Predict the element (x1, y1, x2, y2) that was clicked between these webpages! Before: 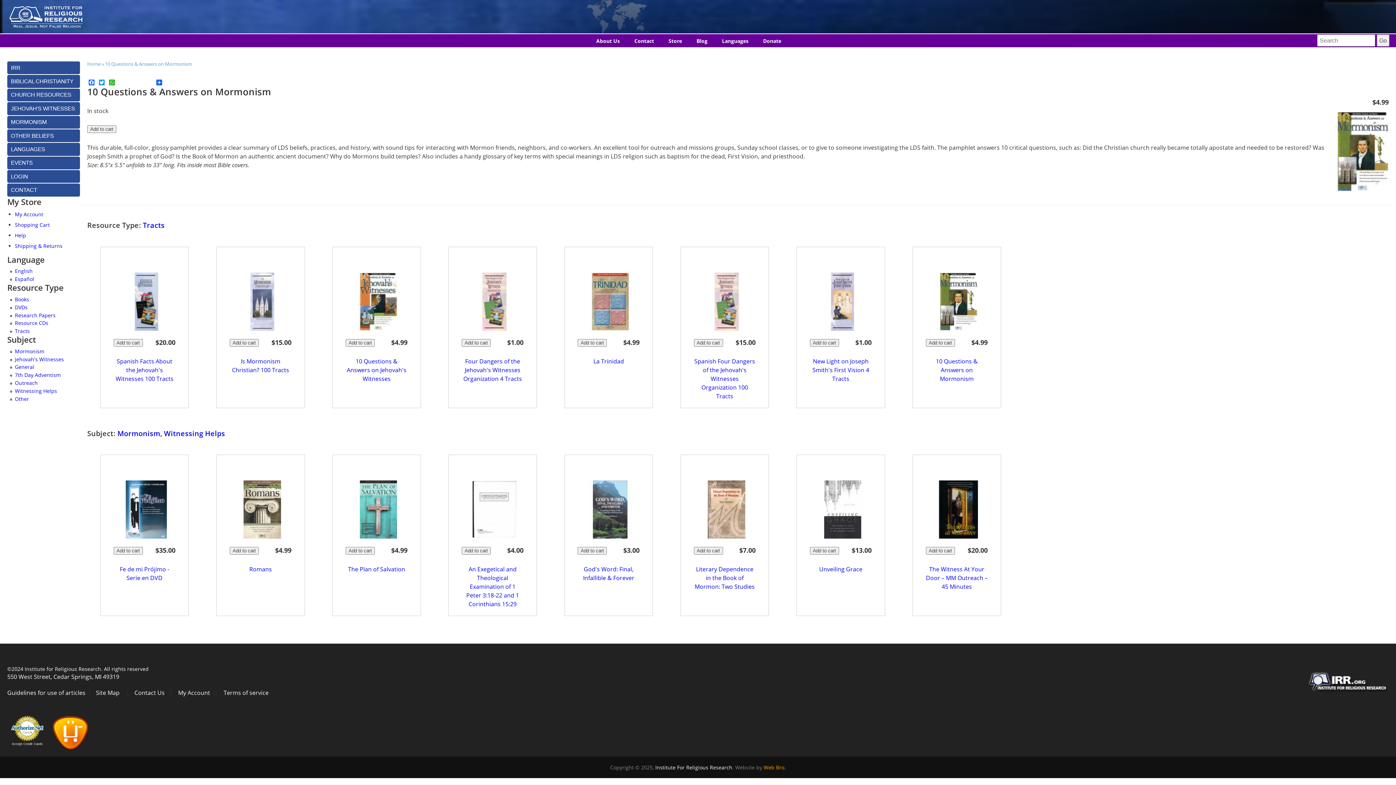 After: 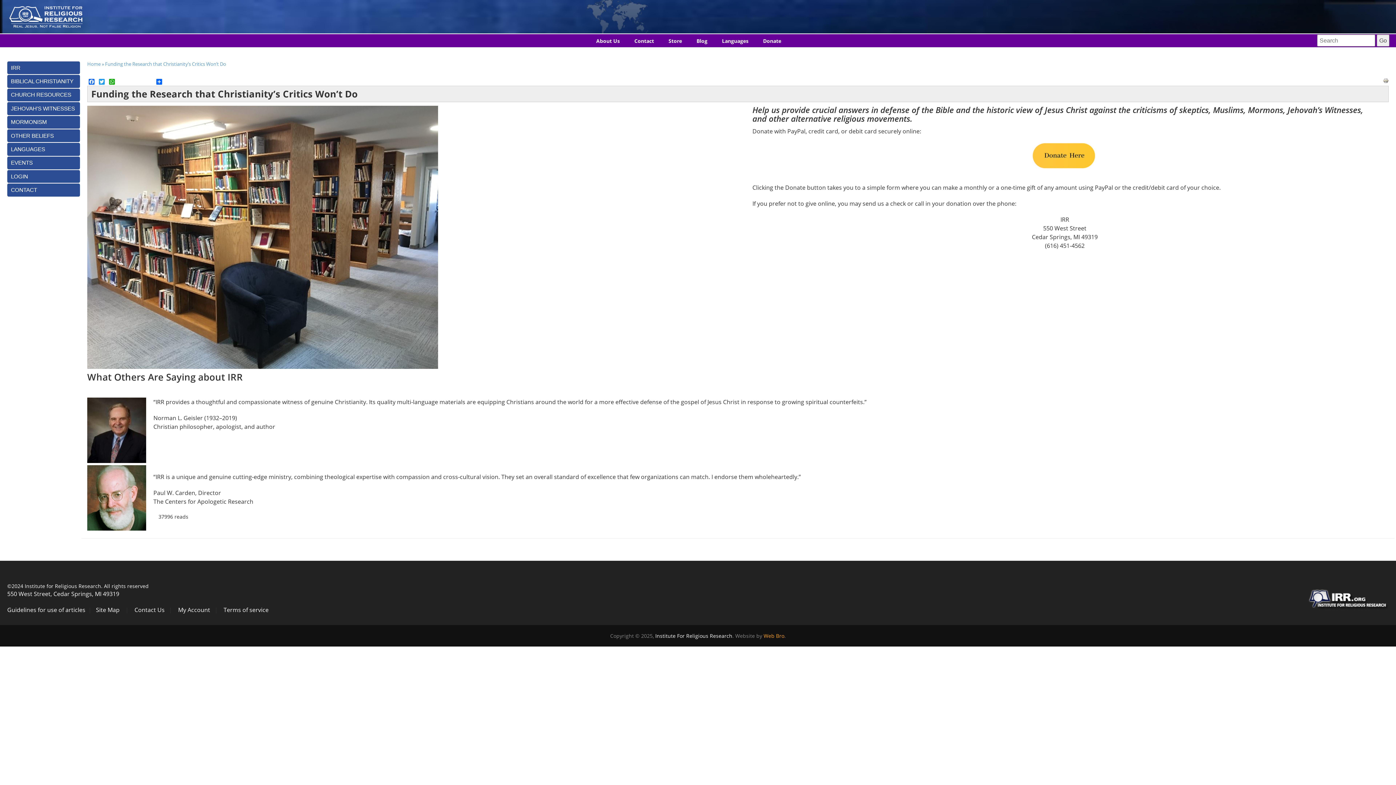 Action: label: Donate bbox: (756, 34, 788, 47)